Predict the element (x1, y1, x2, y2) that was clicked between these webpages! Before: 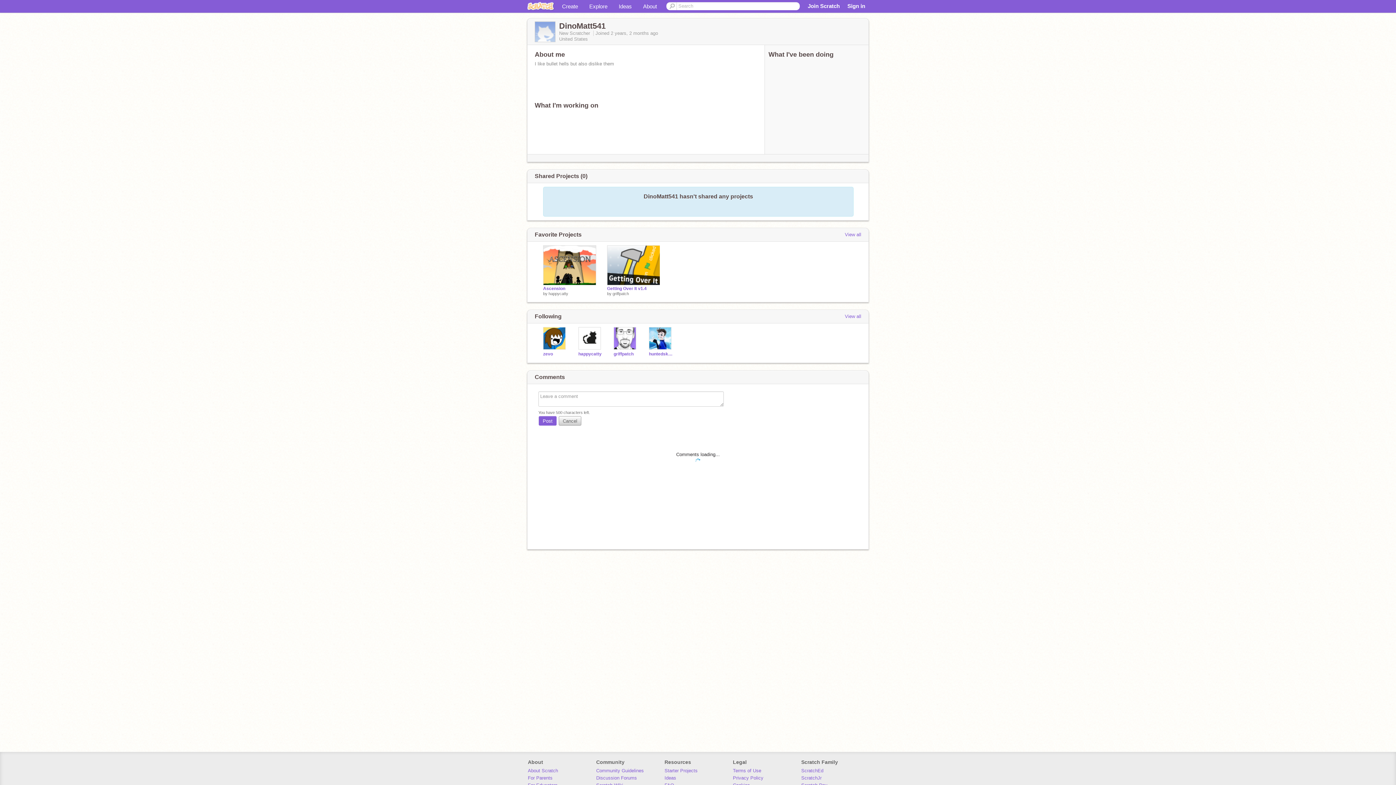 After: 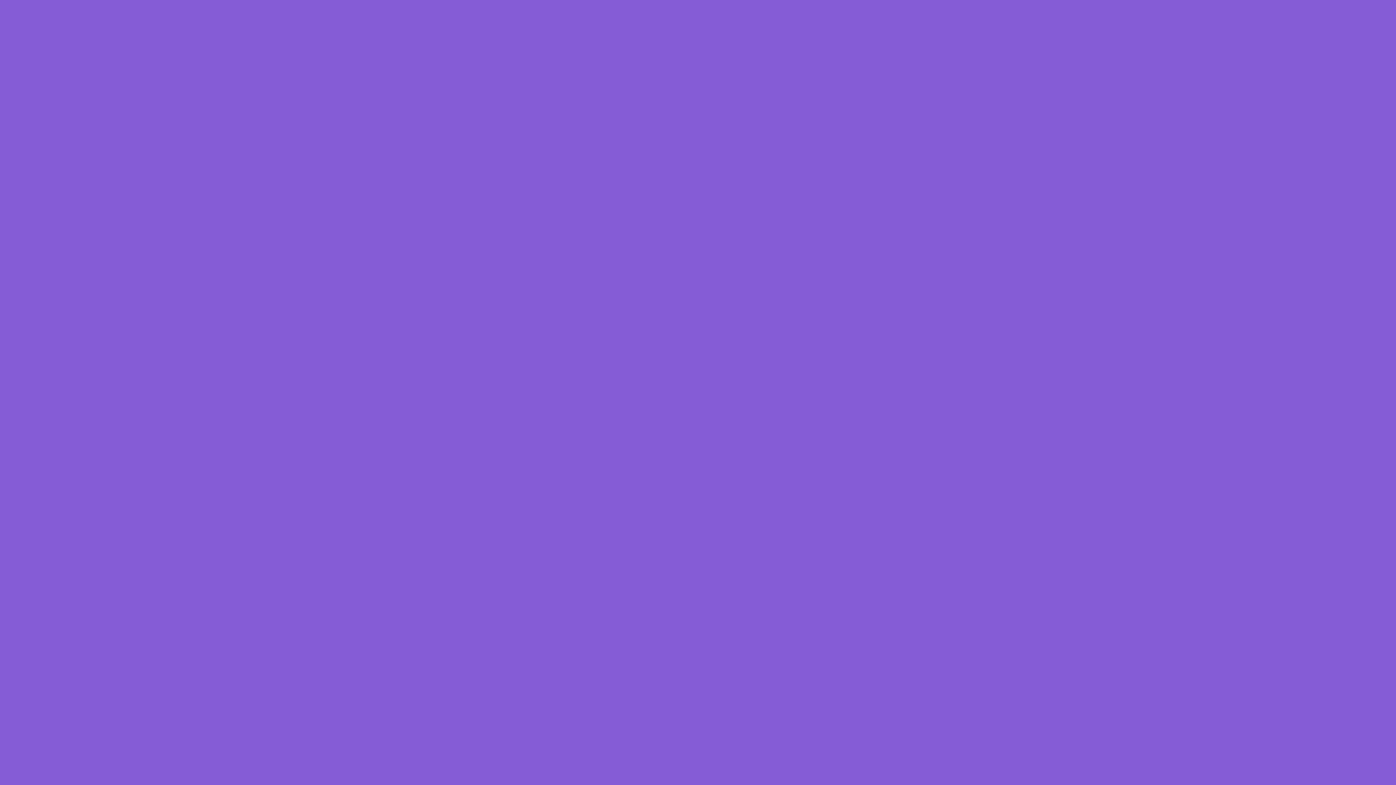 Action: bbox: (556, 0, 583, 12) label: Create